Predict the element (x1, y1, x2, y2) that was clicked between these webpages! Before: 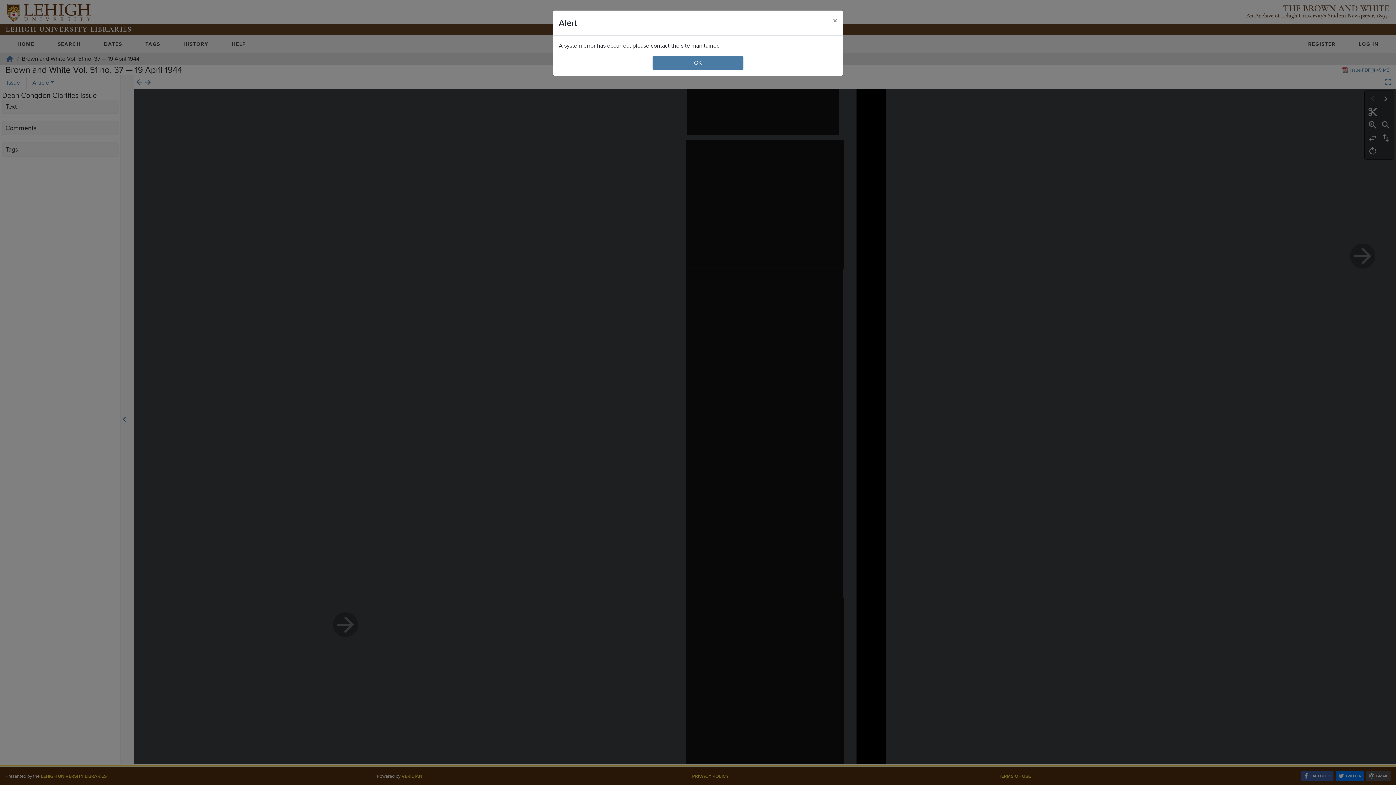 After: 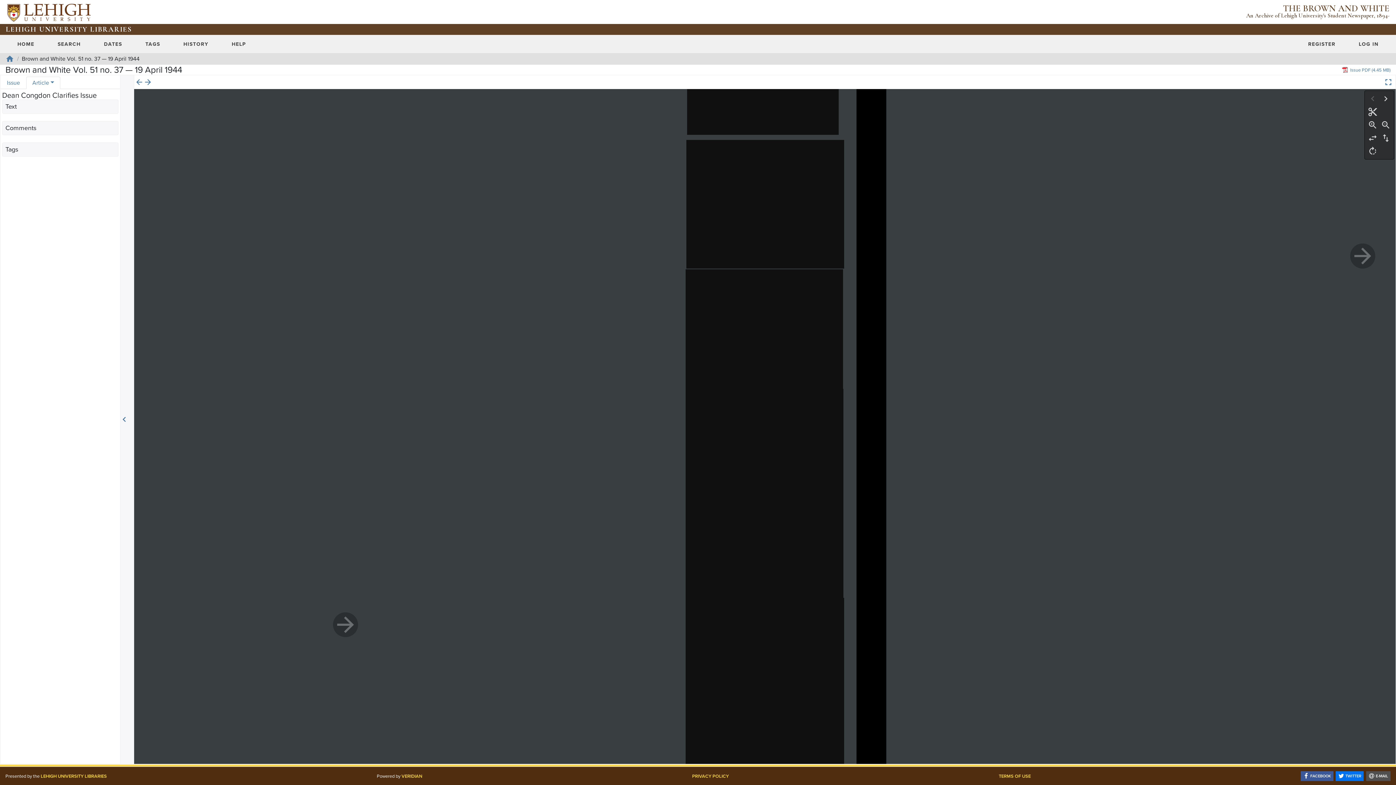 Action: bbox: (827, 10, 843, 30) label: Close